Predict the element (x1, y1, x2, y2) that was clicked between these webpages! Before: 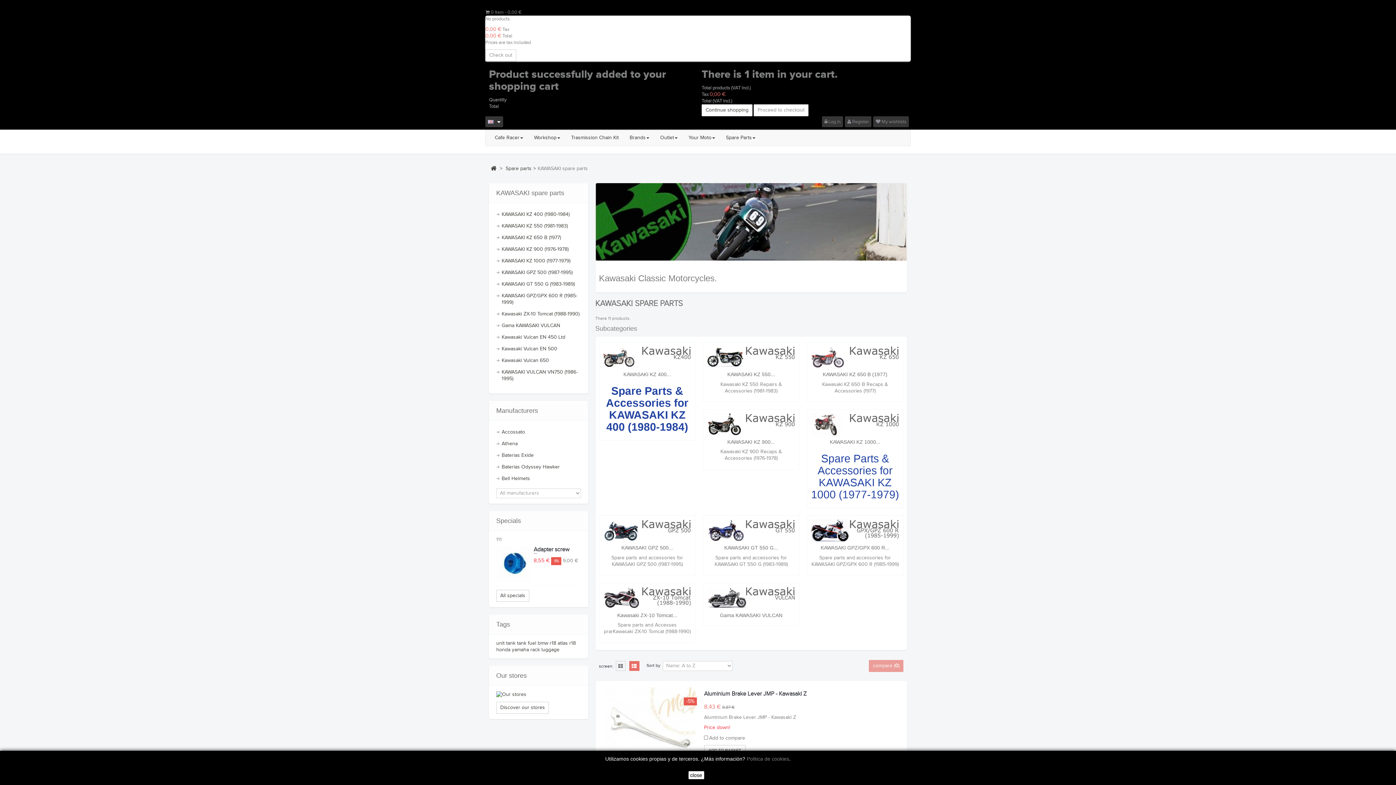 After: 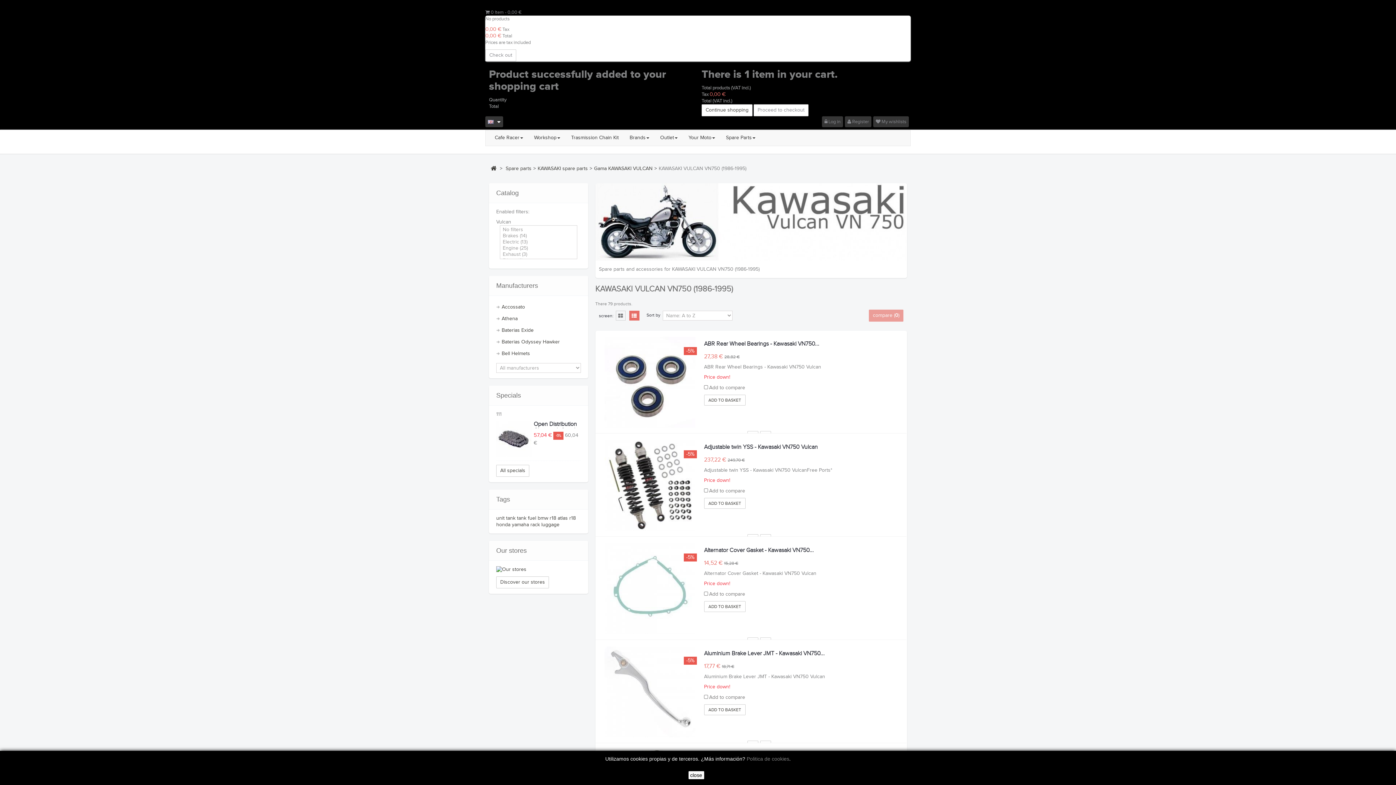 Action: label: KAWASAKI VULCAN VN750 (1986-1995) bbox: (496, 366, 580, 384)